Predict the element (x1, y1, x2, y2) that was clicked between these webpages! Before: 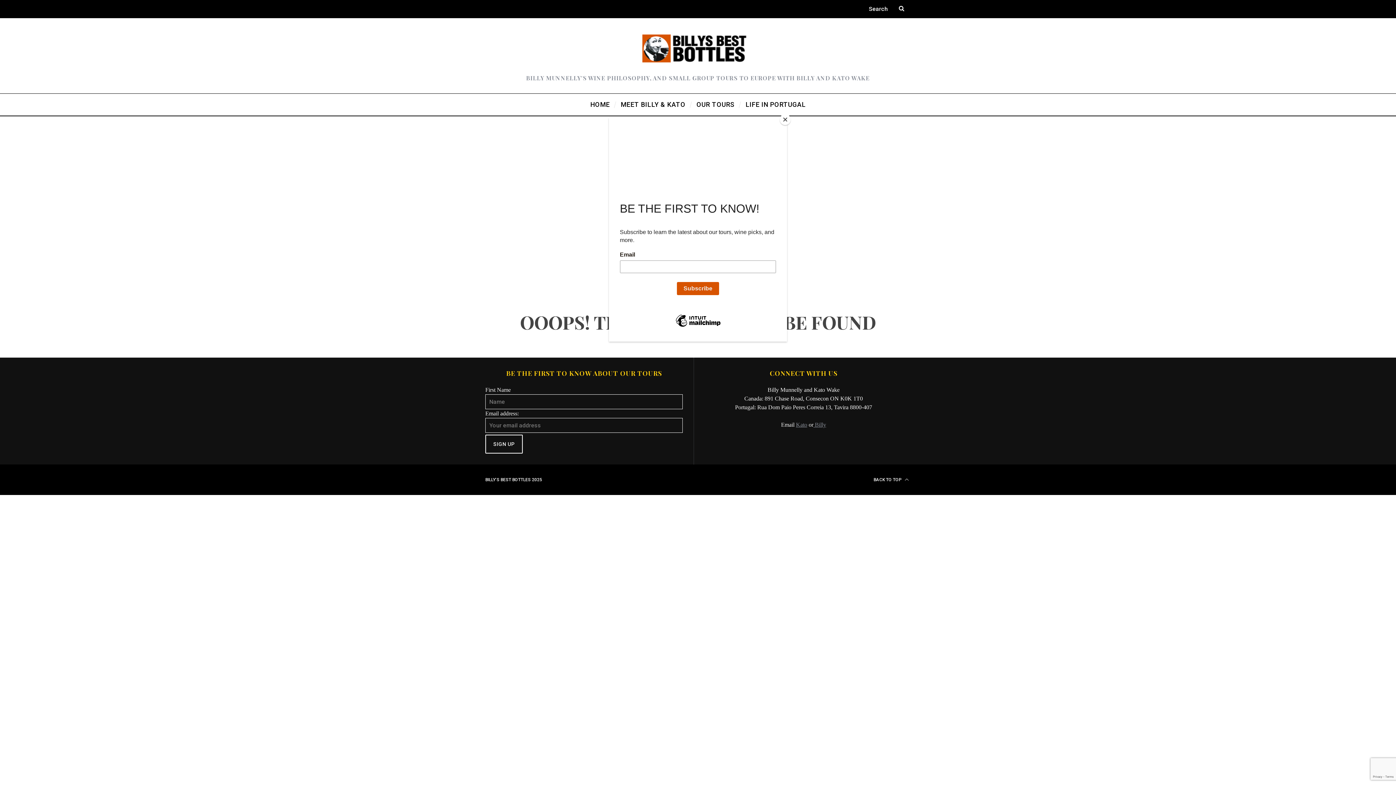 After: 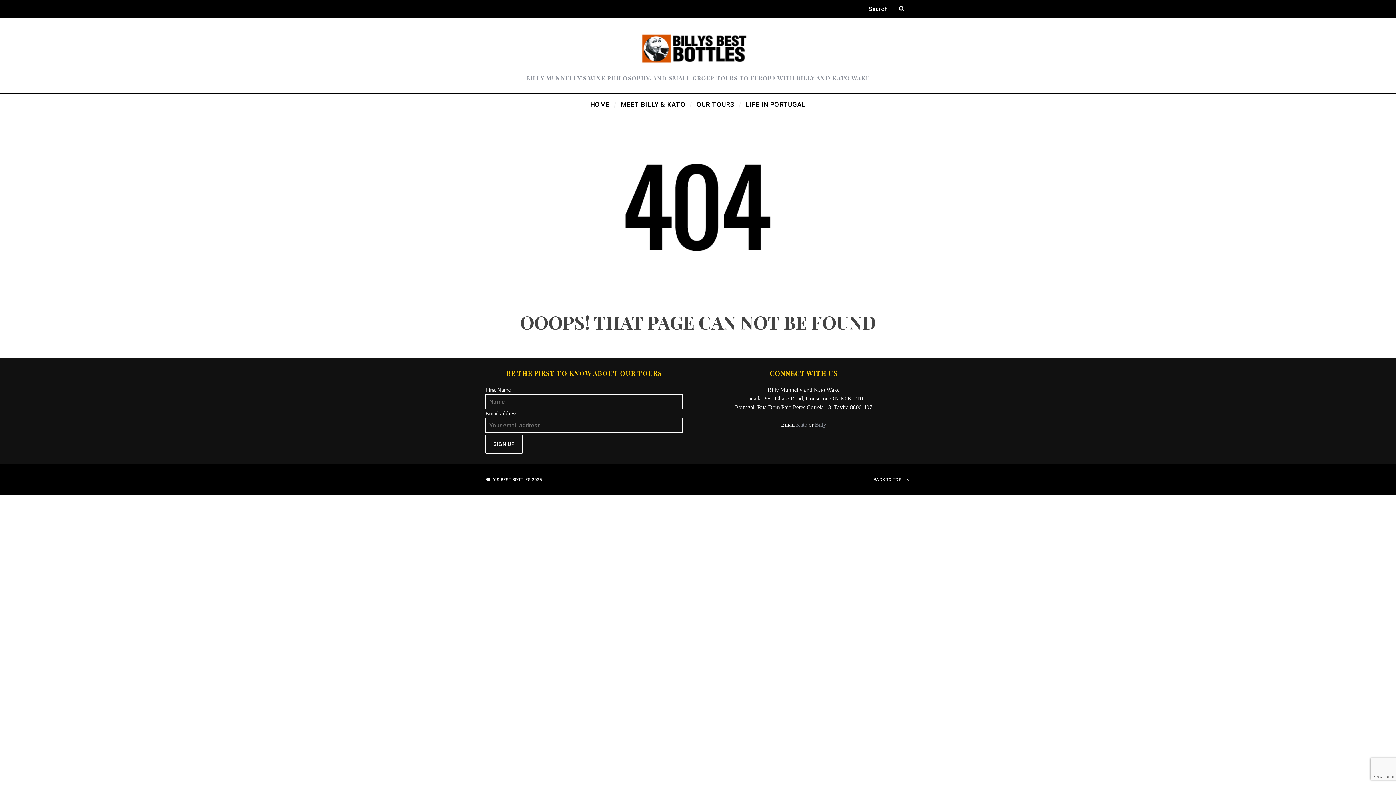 Action: bbox: (780, 114, 790, 125) label: Close